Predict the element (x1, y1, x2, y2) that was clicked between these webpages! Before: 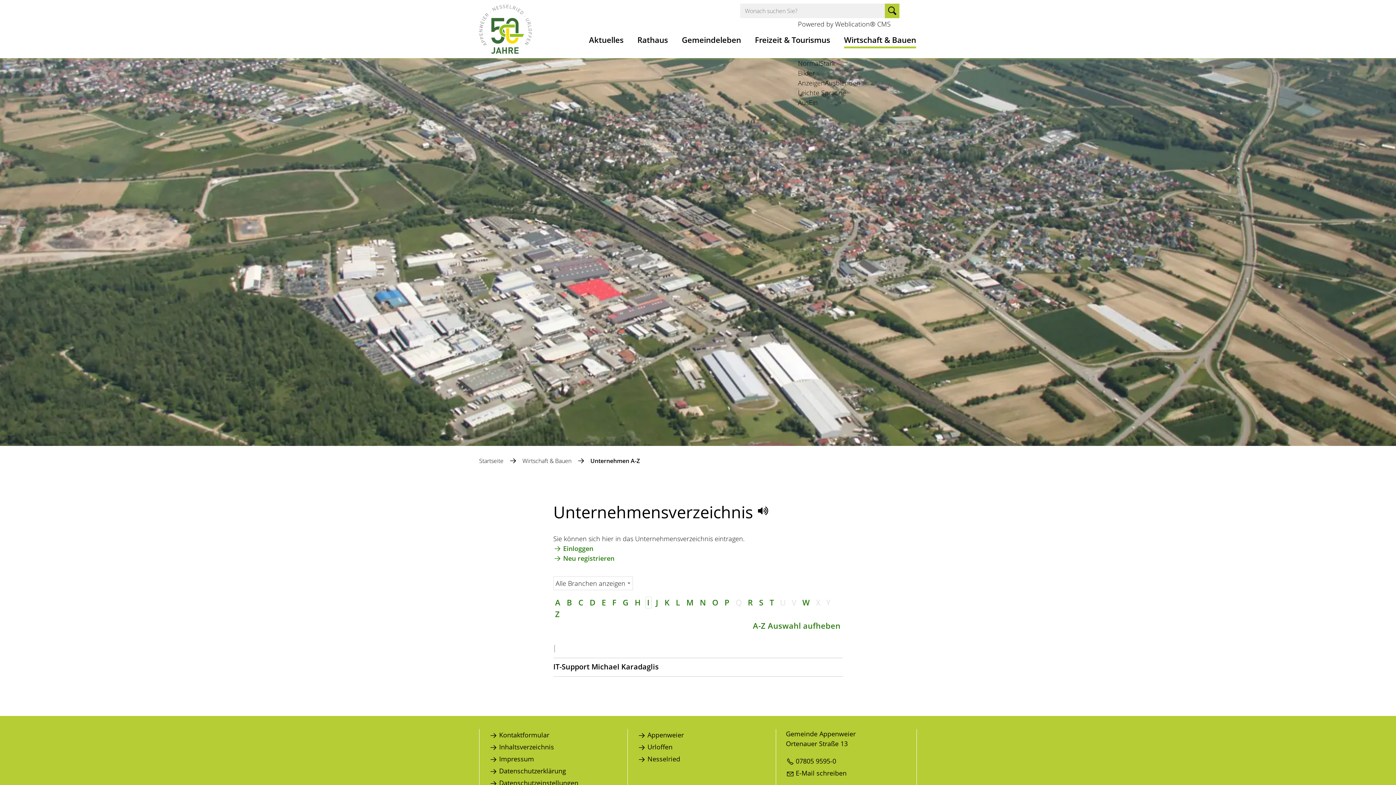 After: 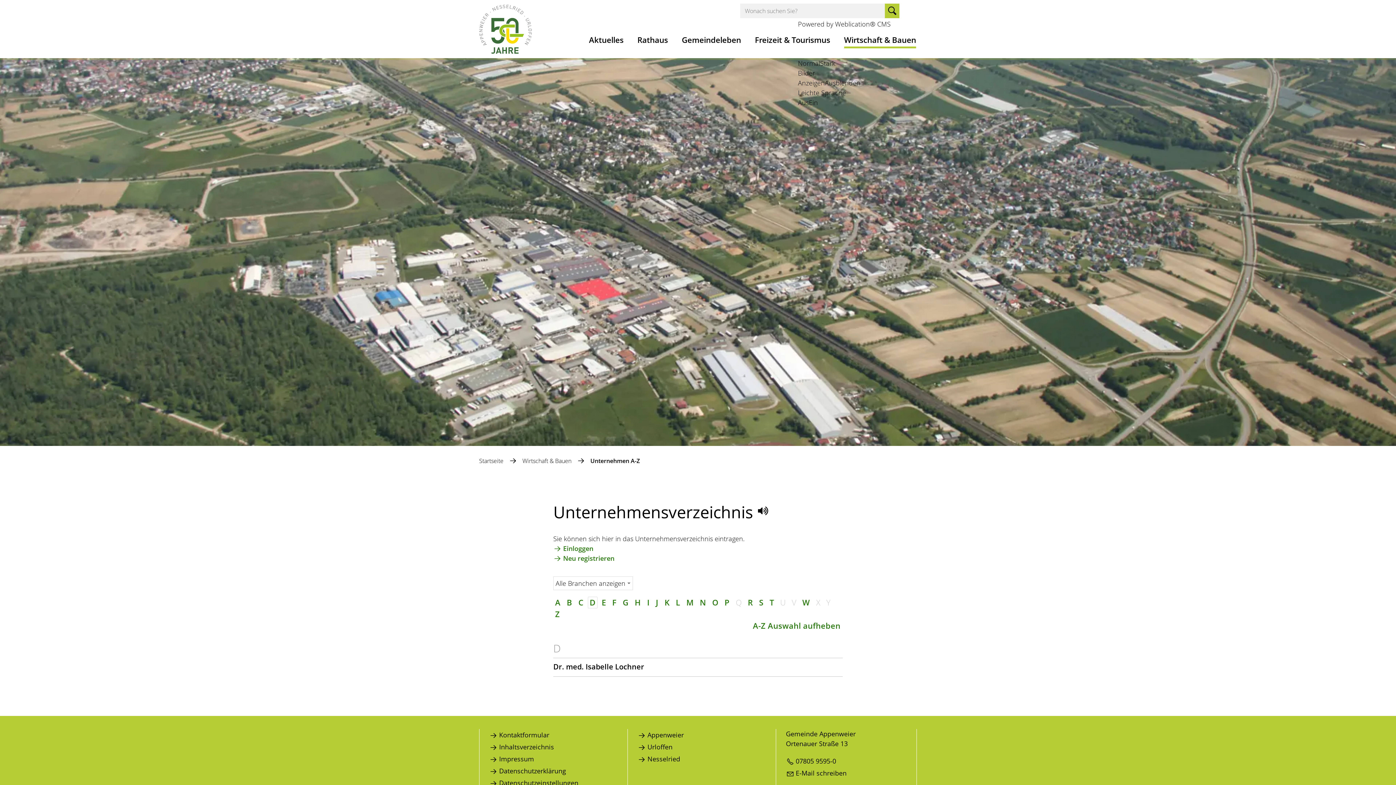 Action: bbox: (588, 597, 597, 608) label: D